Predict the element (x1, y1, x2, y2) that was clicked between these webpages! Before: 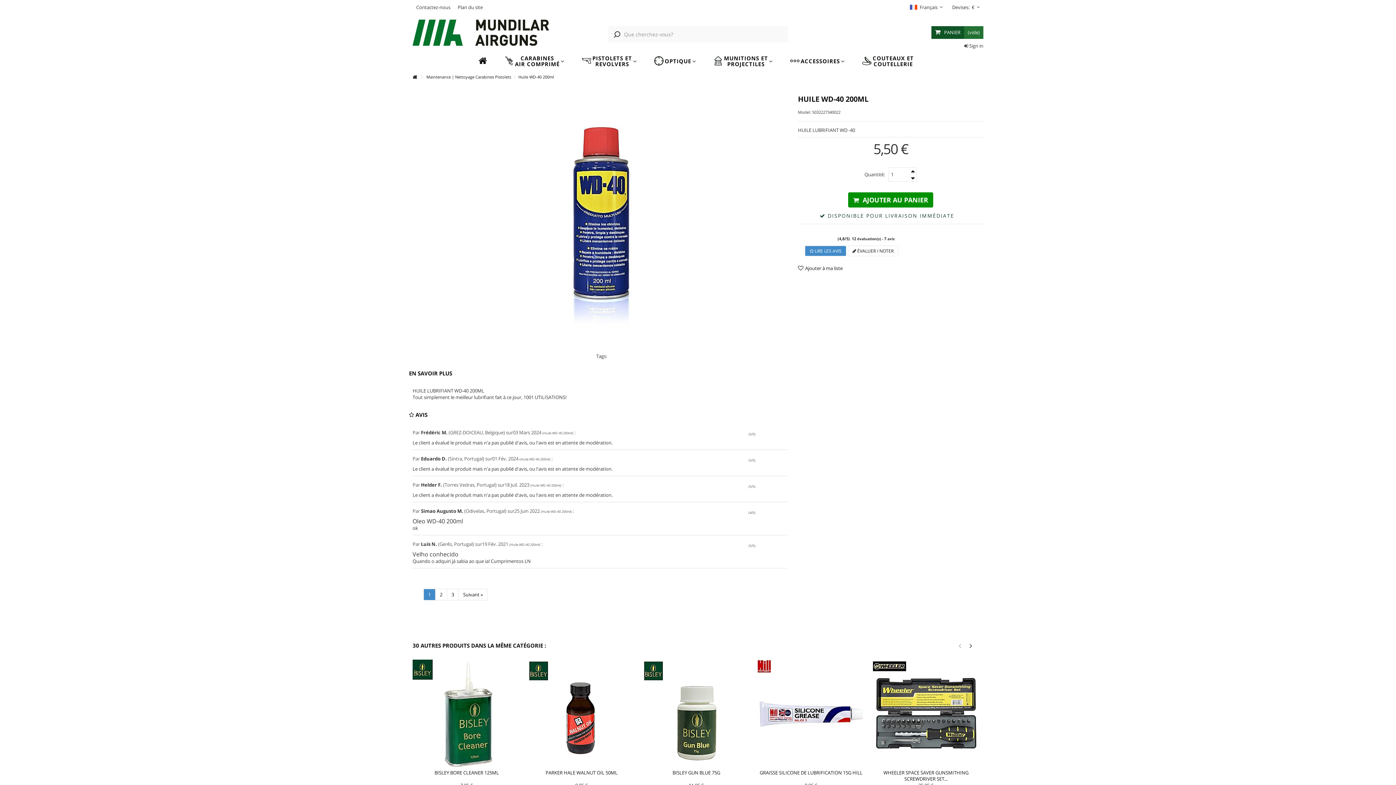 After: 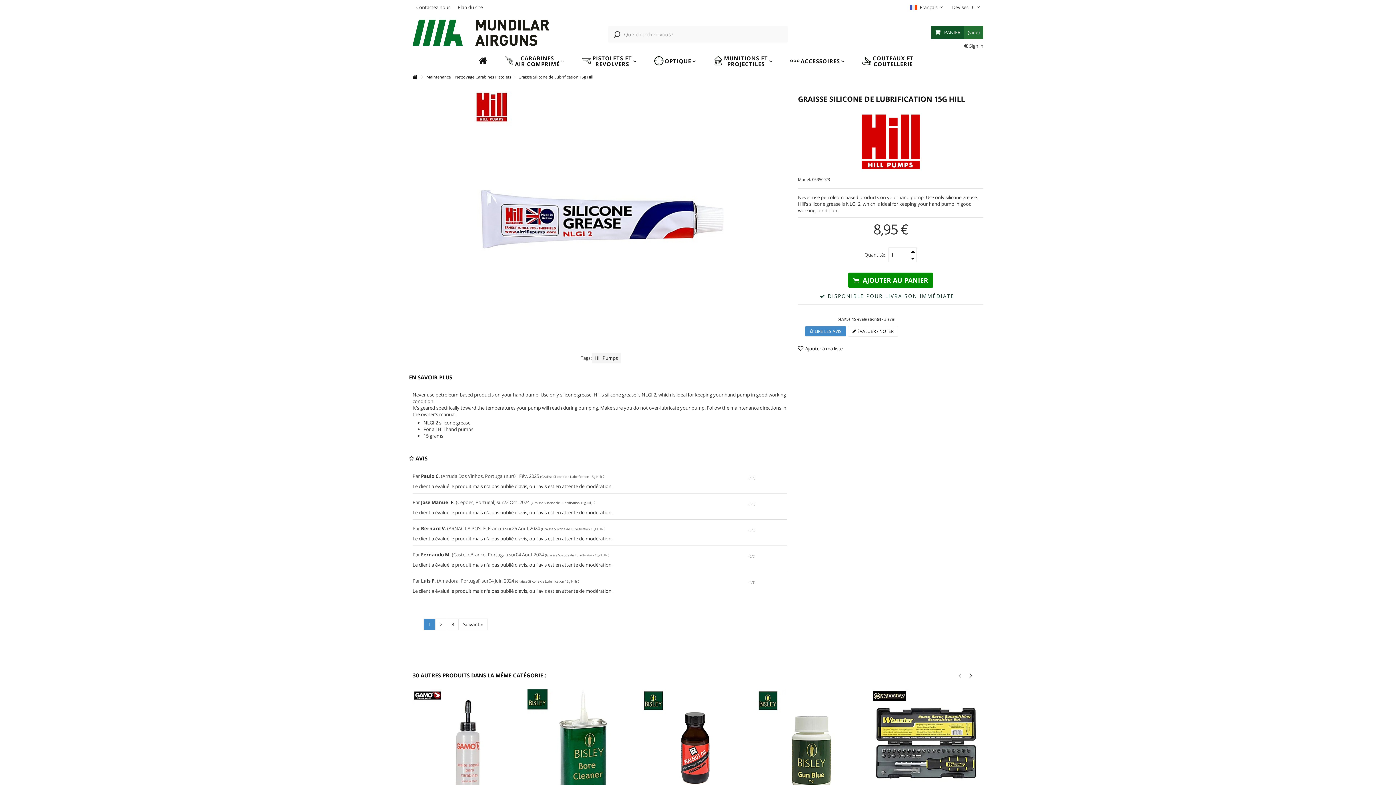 Action: label: GRAISSE SILICONE DE LUBRIFICATION 15G HILL bbox: (759, 769, 862, 776)